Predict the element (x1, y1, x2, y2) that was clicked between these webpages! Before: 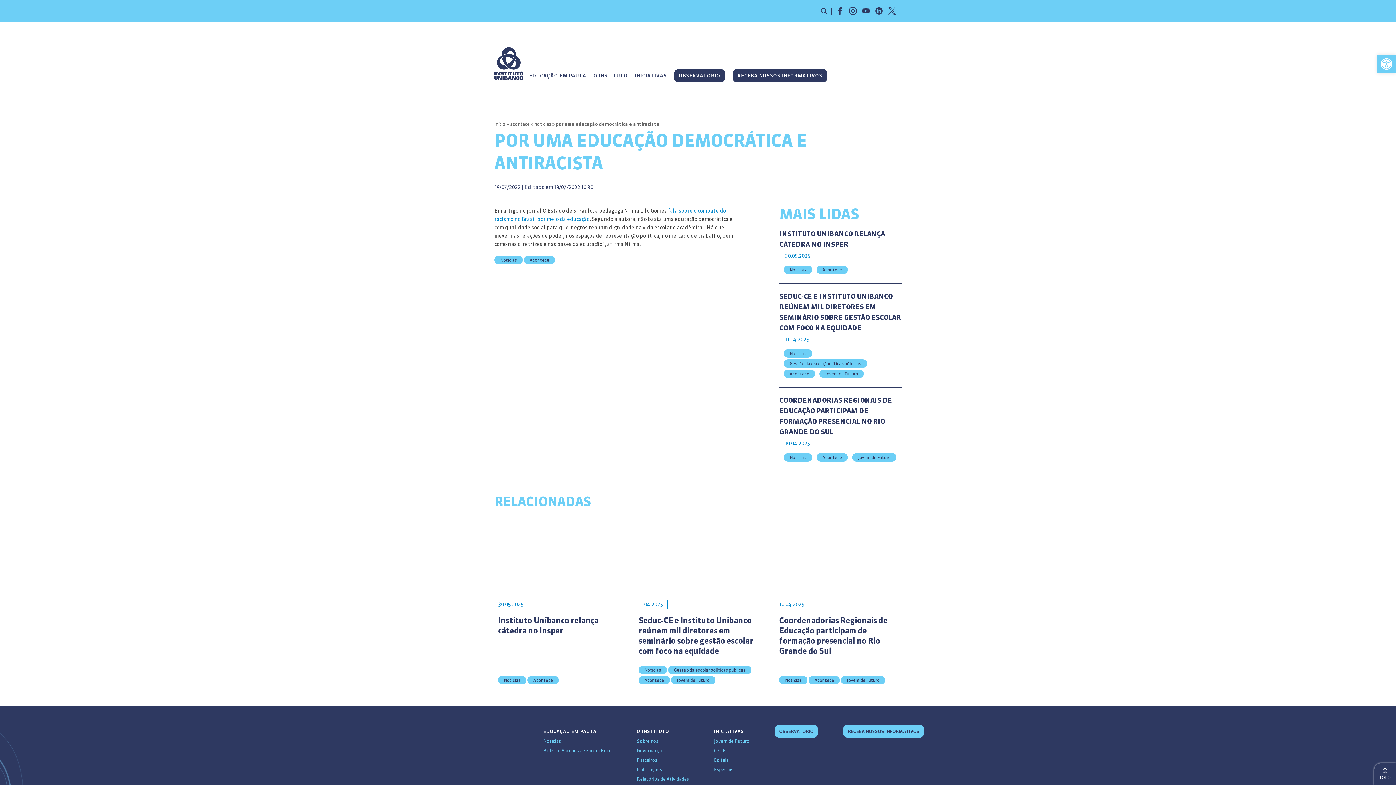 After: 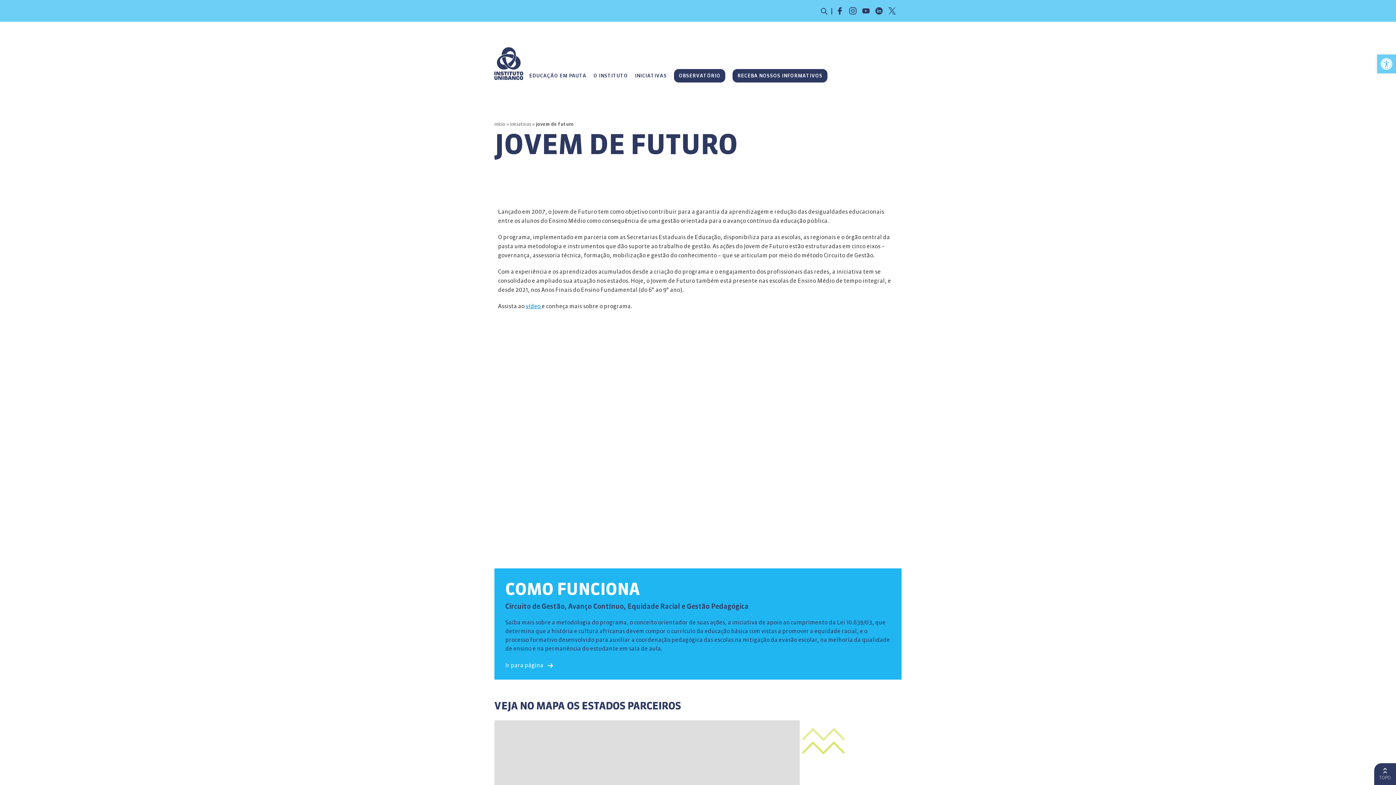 Action: label: Jovem de Futuro bbox: (714, 738, 749, 744)